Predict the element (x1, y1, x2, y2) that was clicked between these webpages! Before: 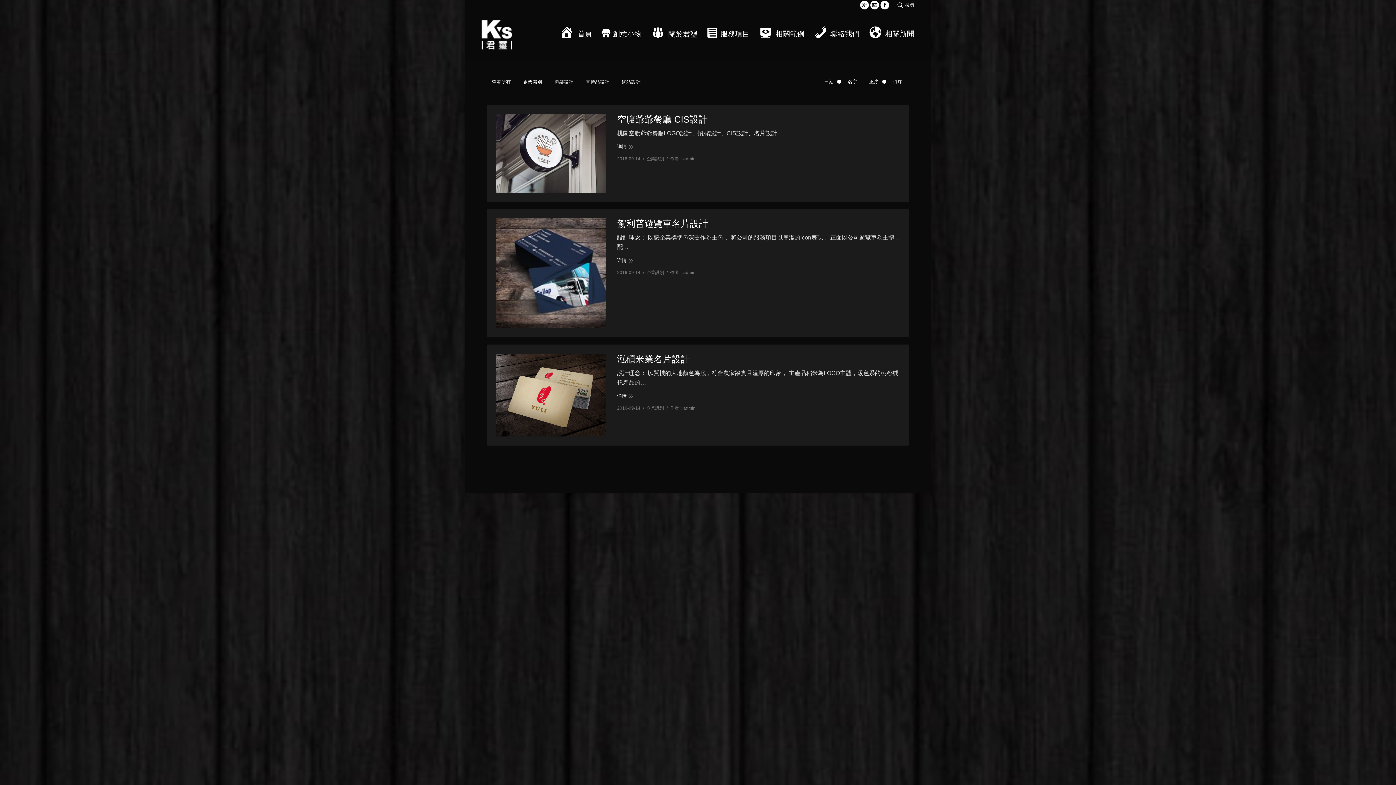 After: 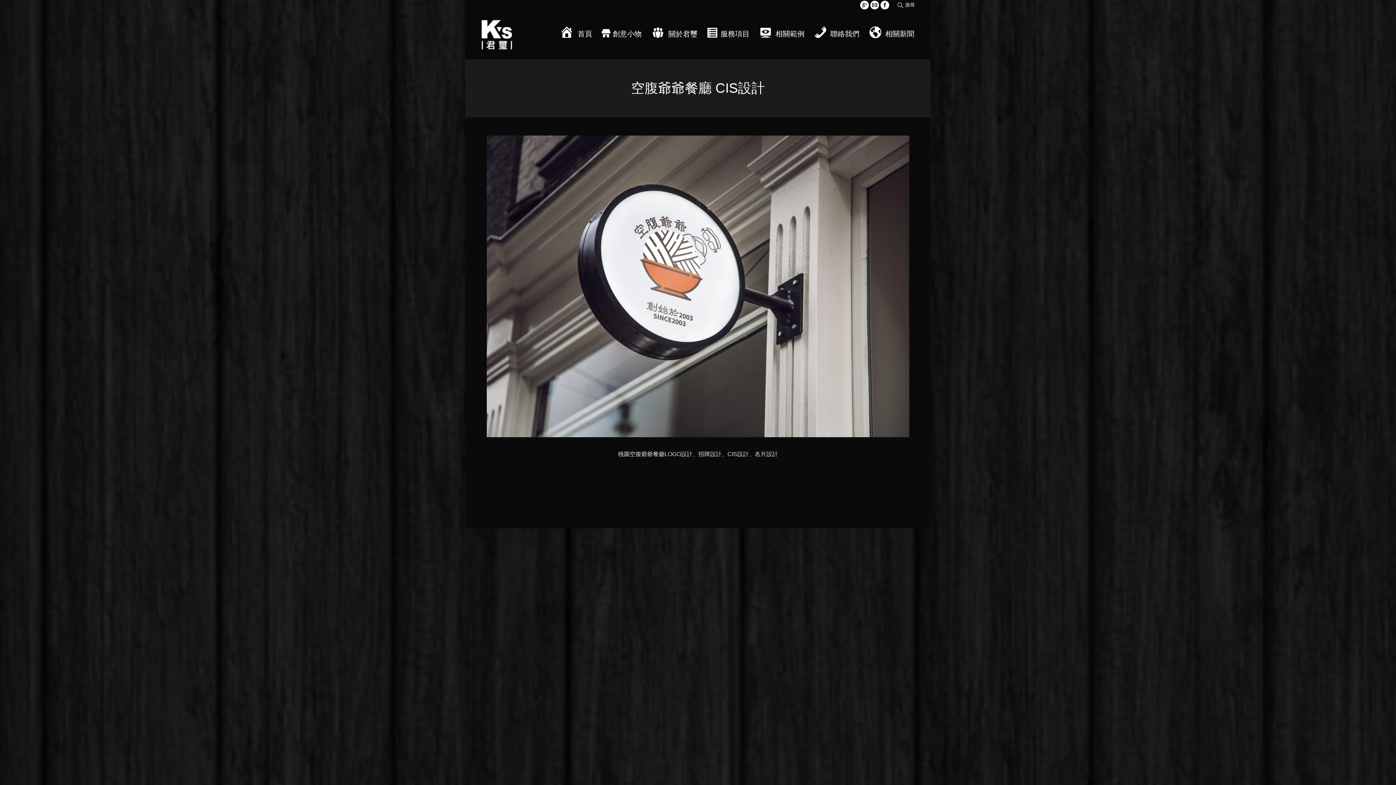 Action: bbox: (617, 142, 632, 150) label: 详情